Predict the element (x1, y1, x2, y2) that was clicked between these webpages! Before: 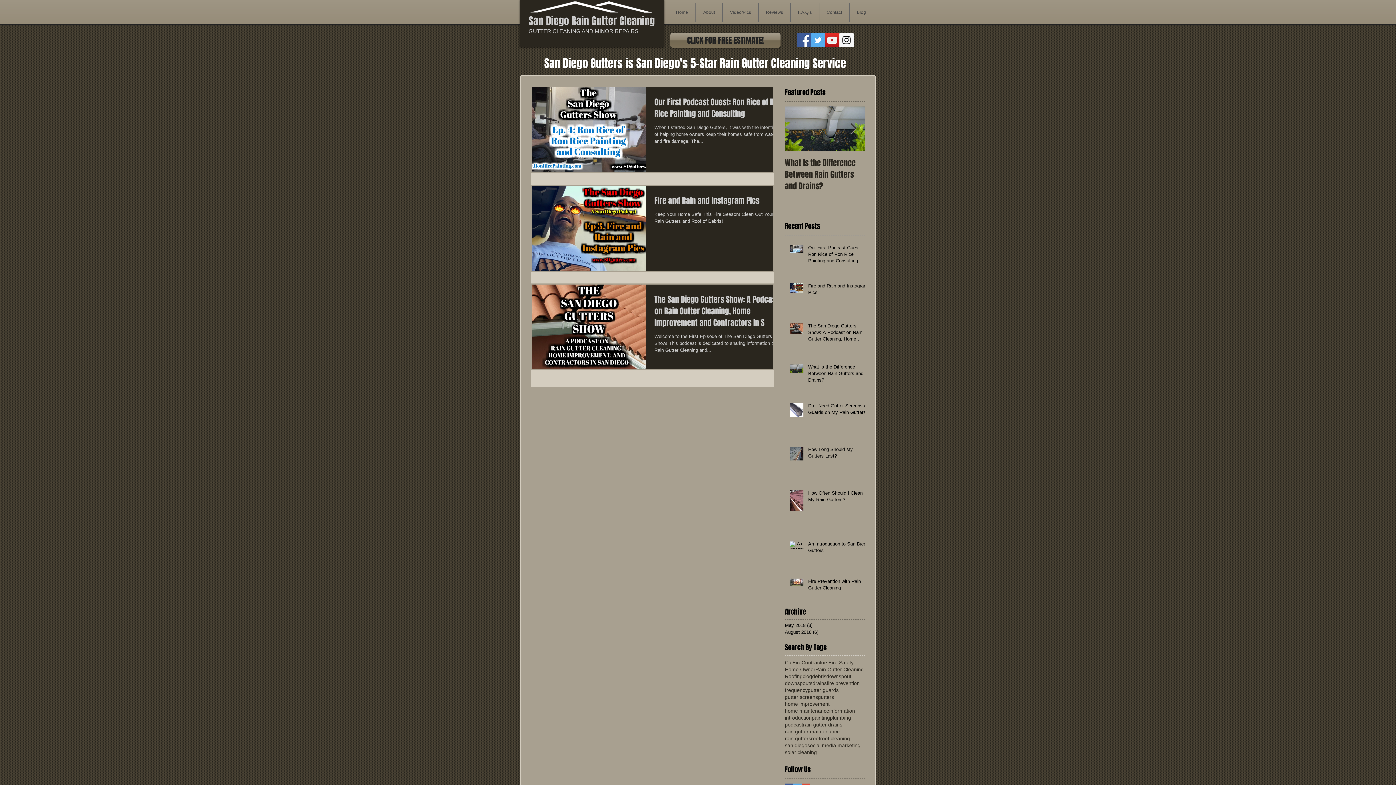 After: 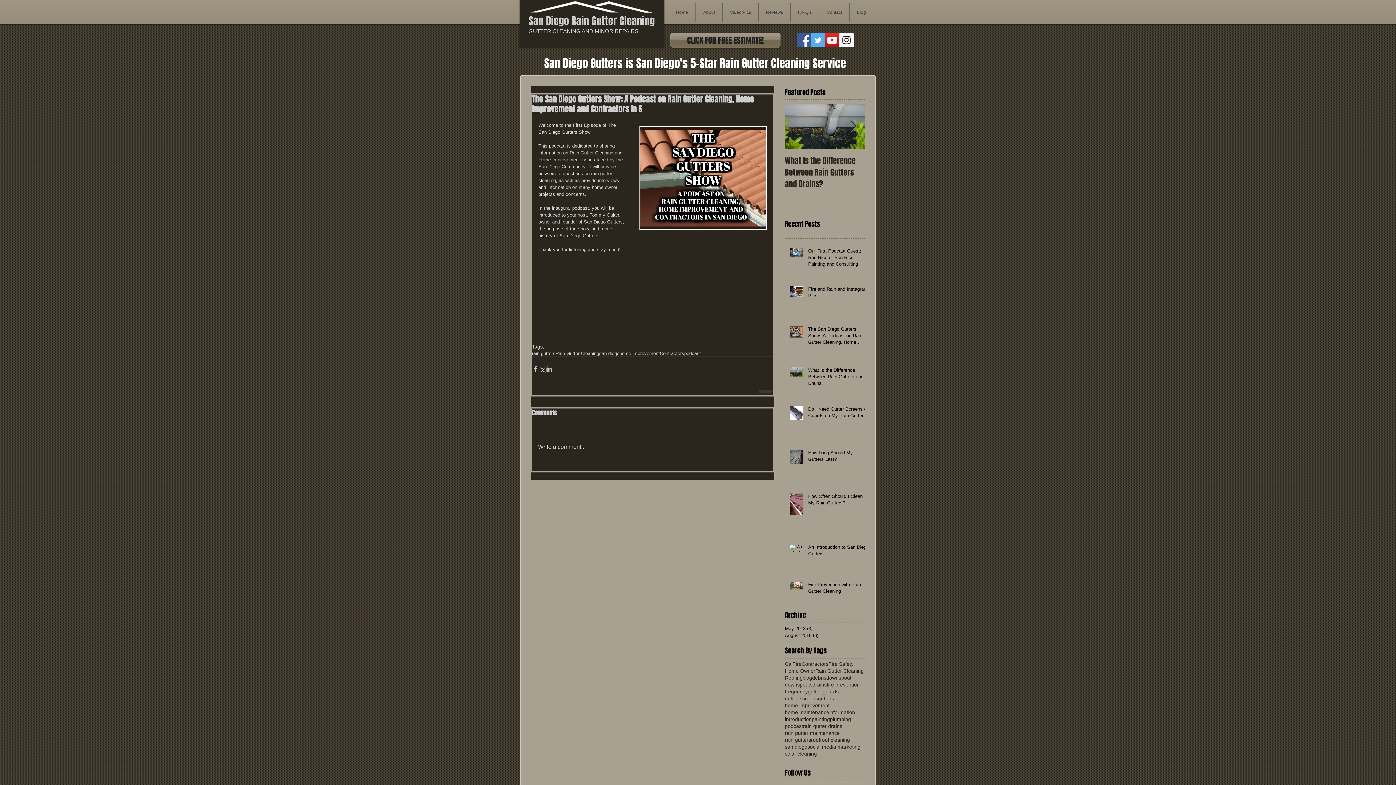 Action: bbox: (808, 322, 869, 345) label: The San Diego Gutters Show: A Podcast on Rain Gutter Cleaning, Home Improvement and Contractors in S